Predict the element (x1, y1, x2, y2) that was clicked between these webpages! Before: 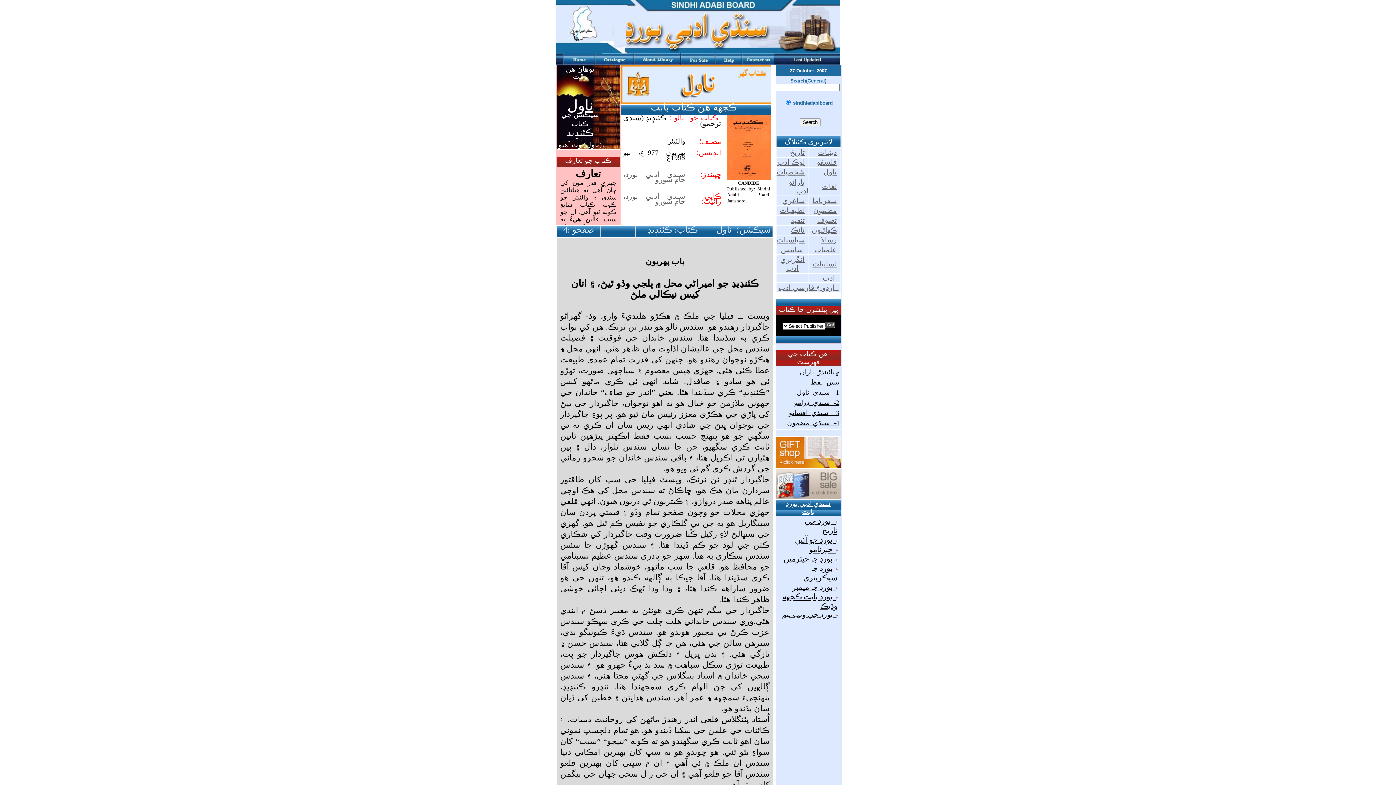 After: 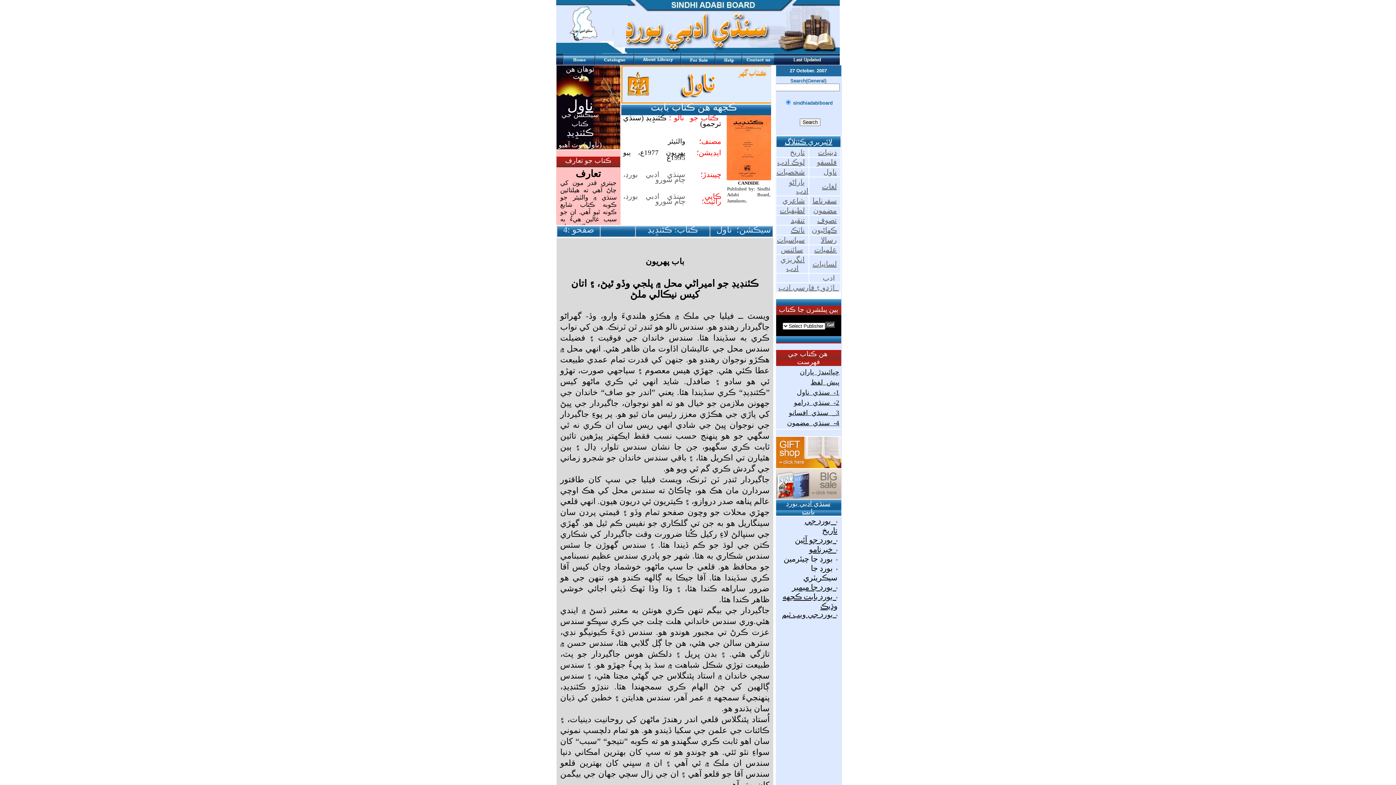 Action: label: ڪئنڊيڊ جو اميراڻي محل ۾ پلجي وڏو ٿيڻ، ۽ اتان کيس نيڪالي ملڻ bbox: (571, 278, 758, 300)